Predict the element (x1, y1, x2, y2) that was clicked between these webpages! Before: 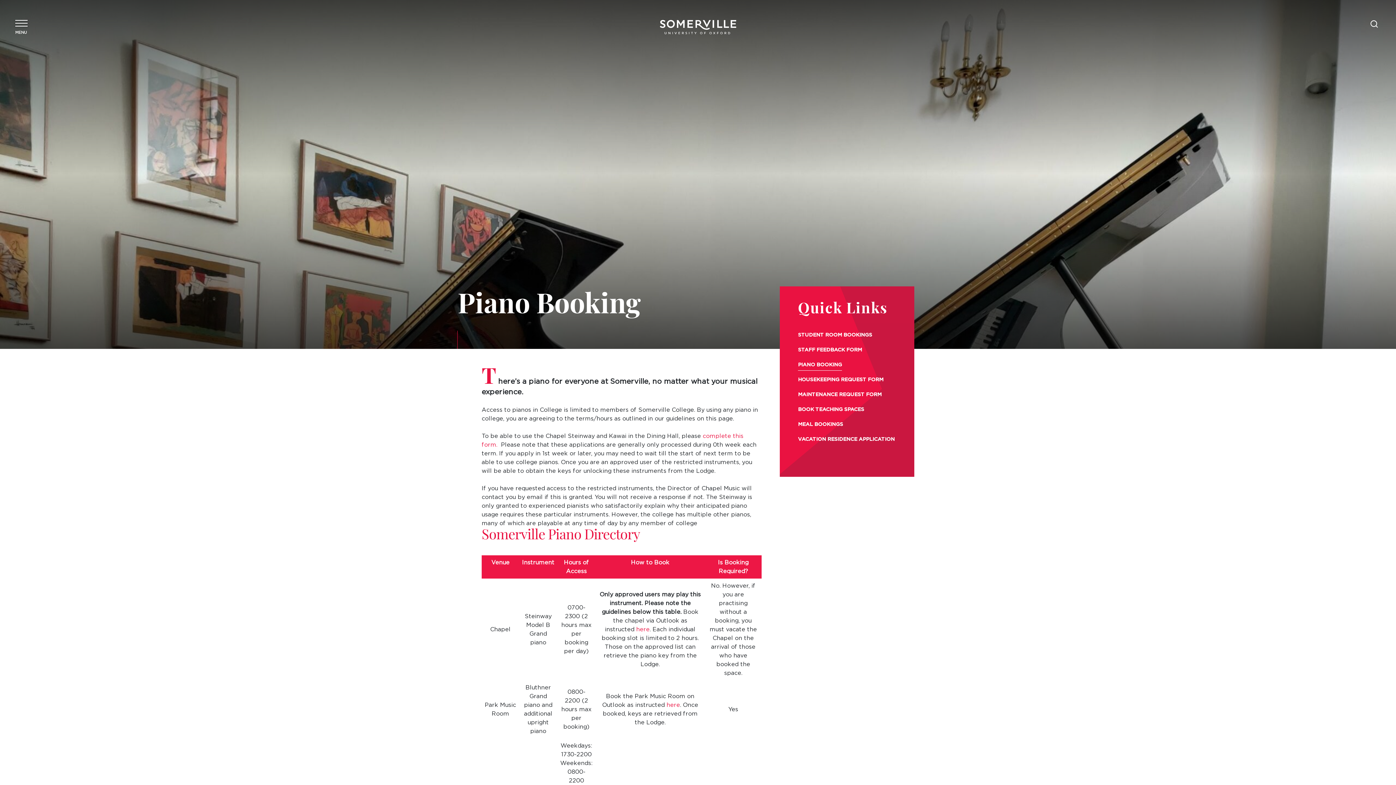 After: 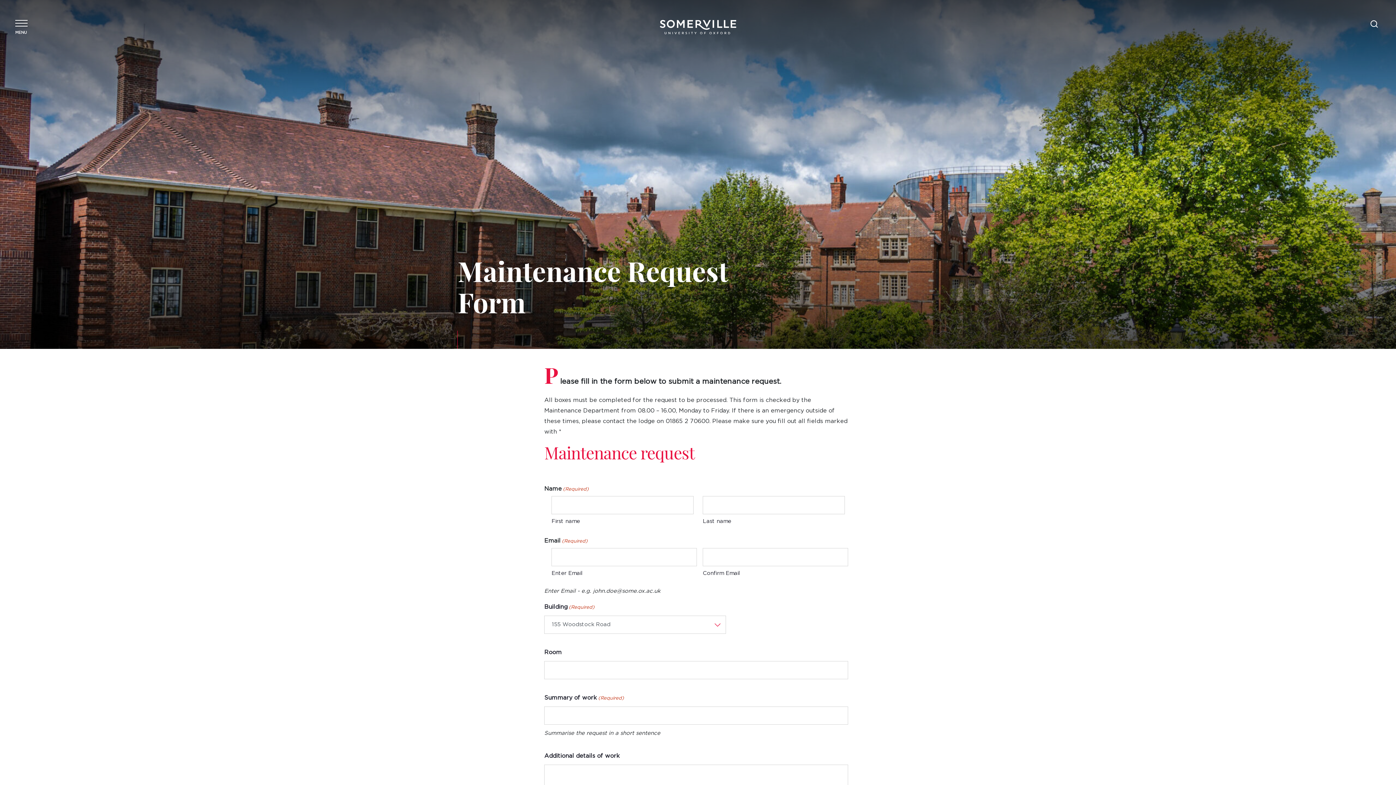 Action: bbox: (798, 390, 881, 399) label: MAINTENANCE REQUEST FORM